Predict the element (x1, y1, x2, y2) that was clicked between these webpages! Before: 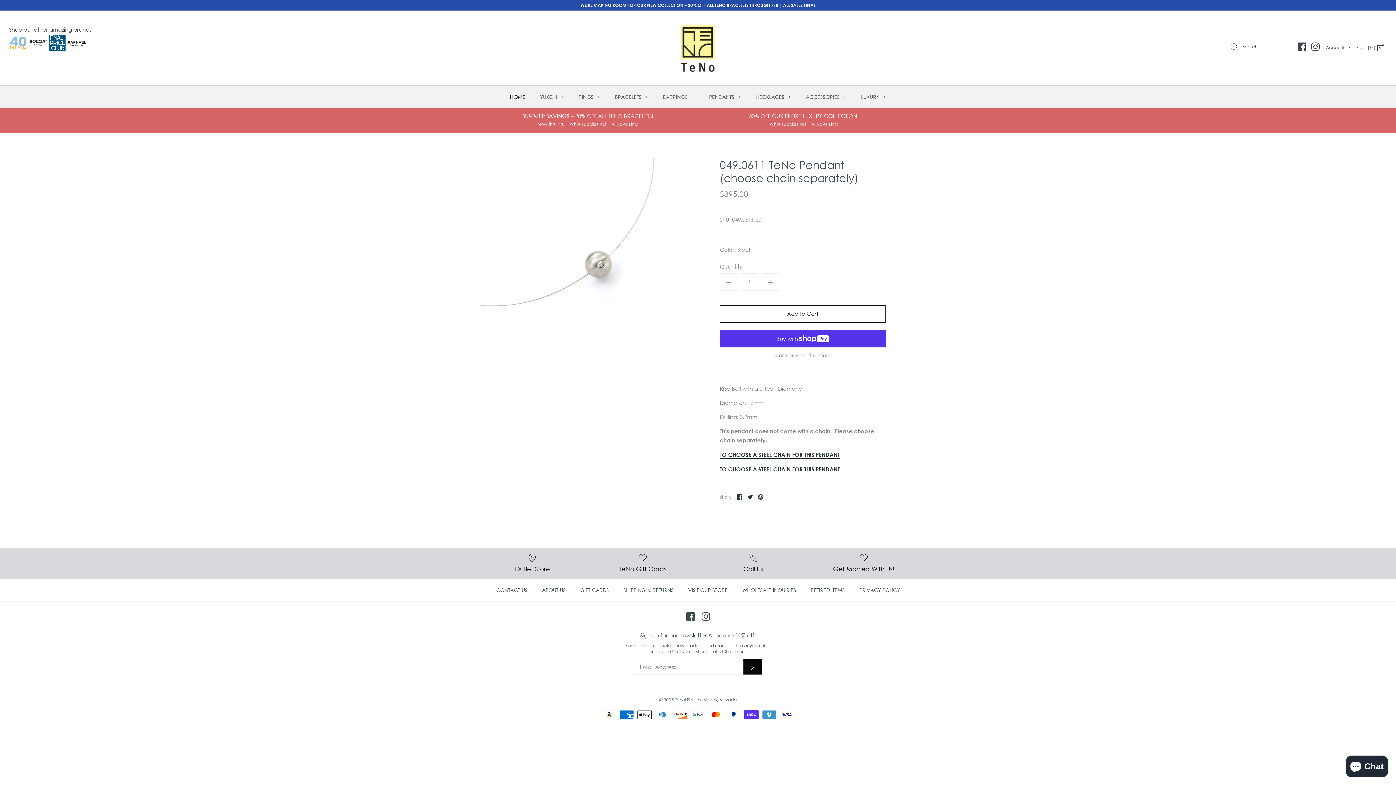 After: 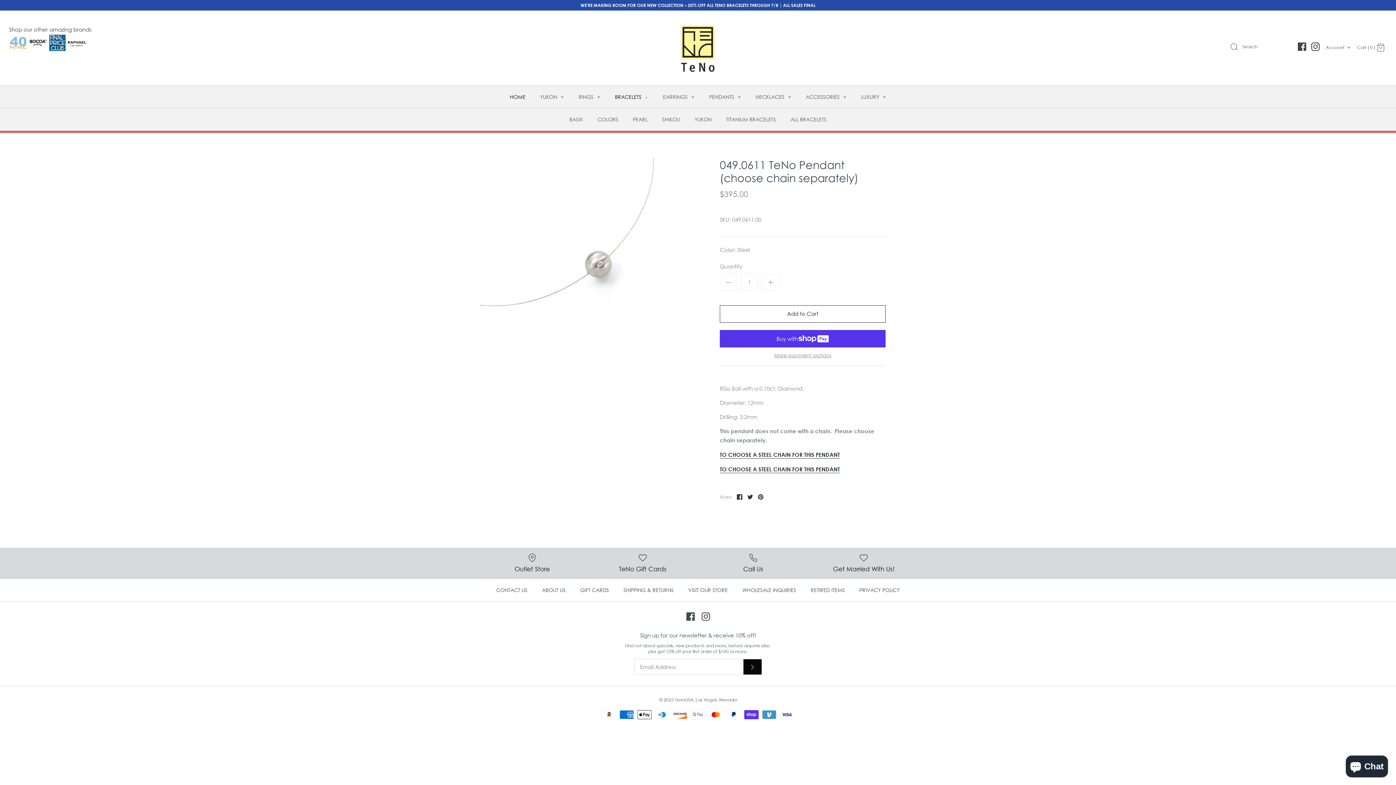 Action: bbox: (608, 85, 655, 107) label: BRACELETS +